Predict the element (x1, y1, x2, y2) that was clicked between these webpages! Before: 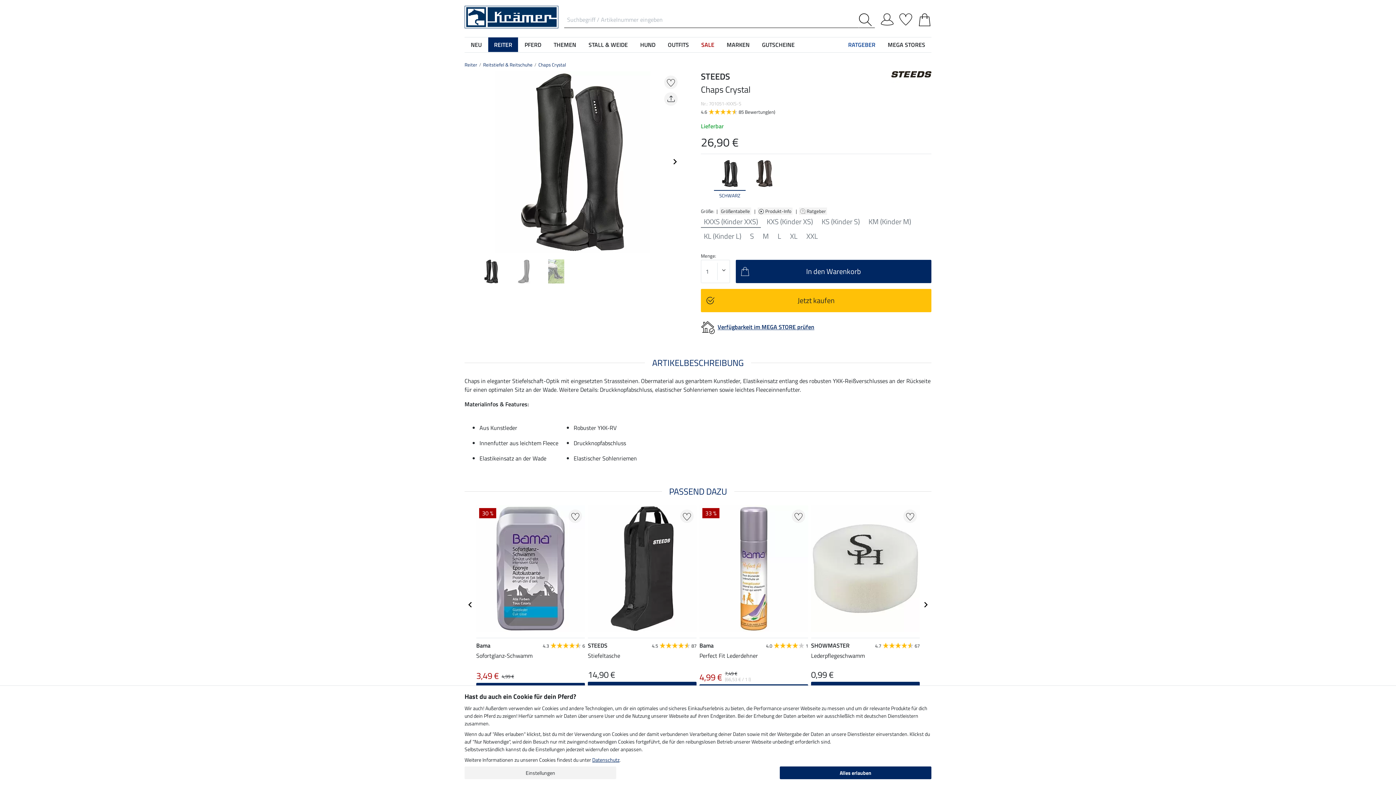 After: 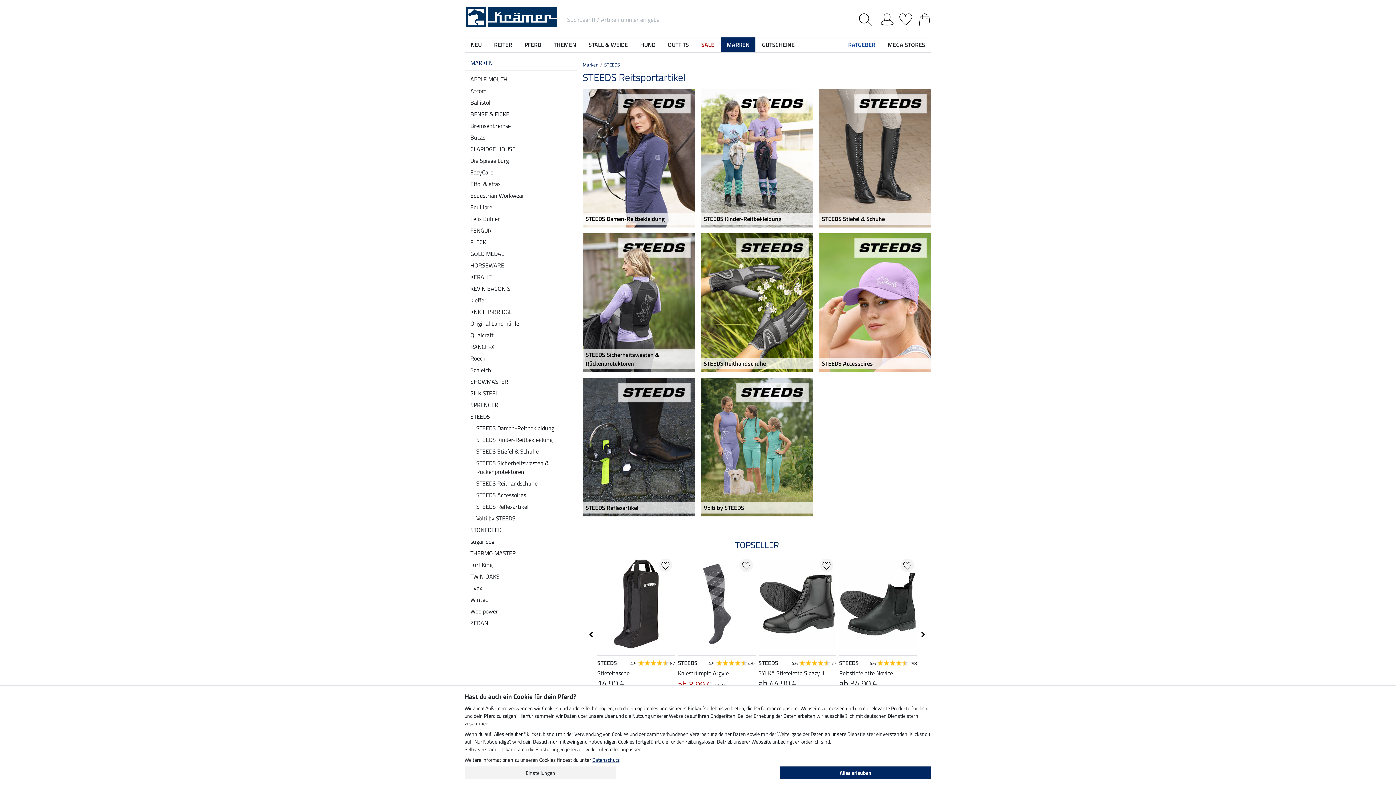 Action: bbox: (891, 77, 931, 85)